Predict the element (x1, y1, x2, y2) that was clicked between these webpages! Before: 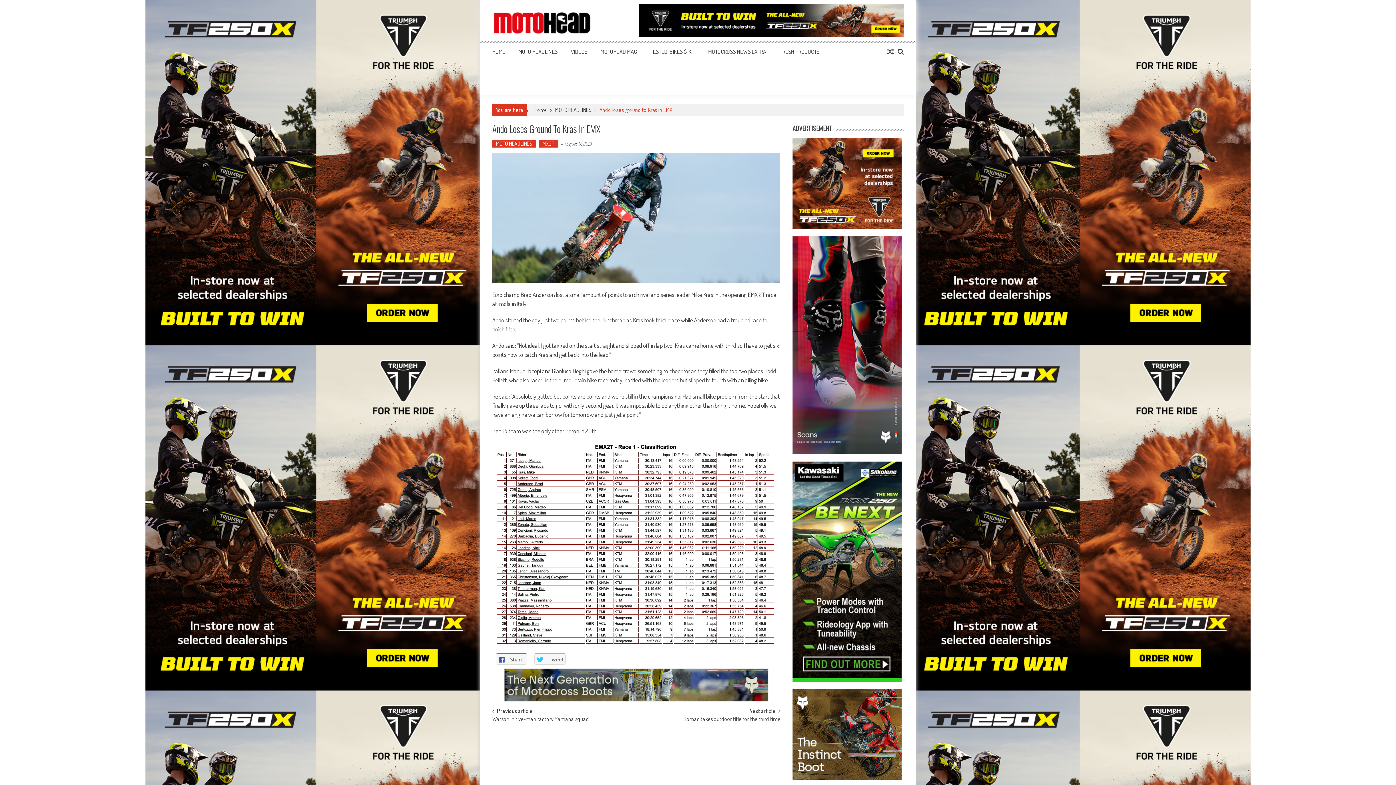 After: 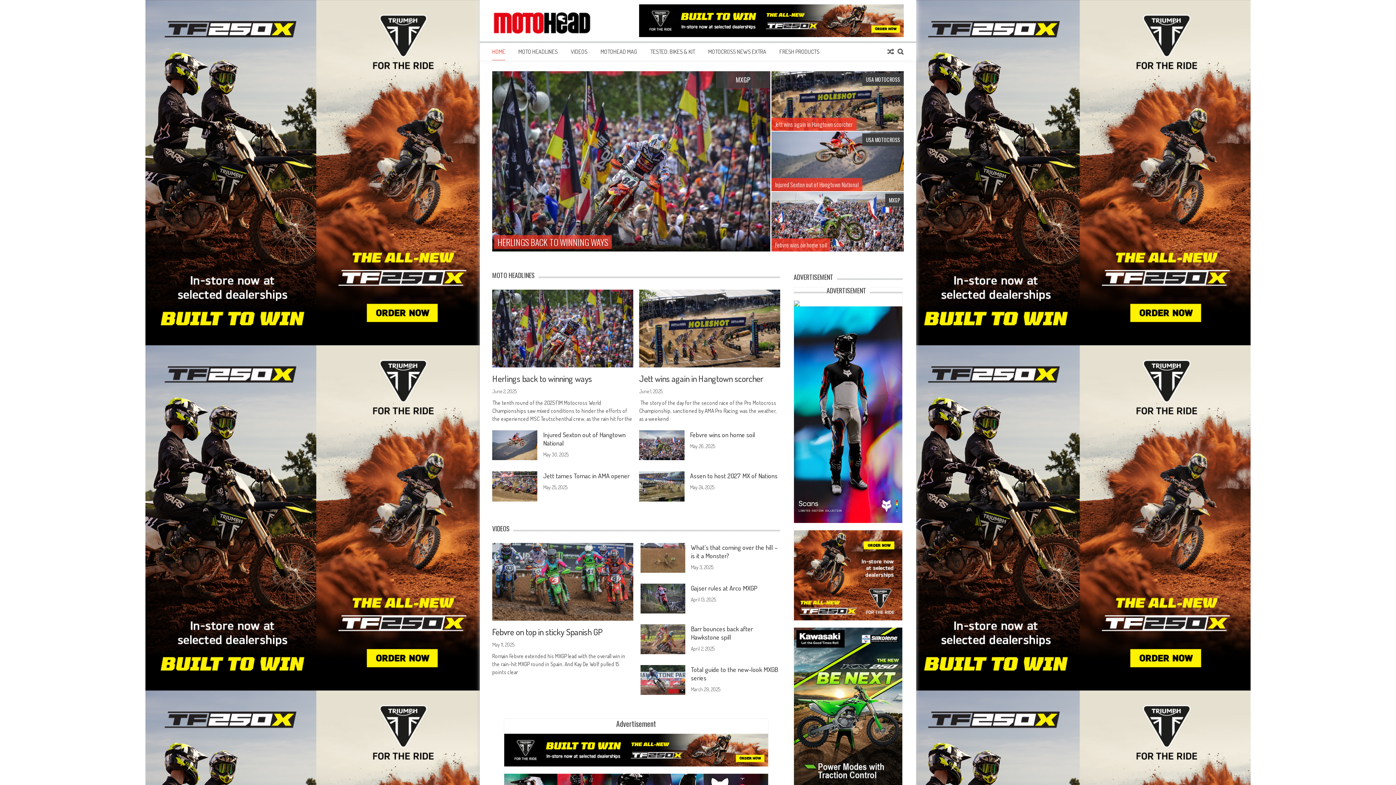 Action: label: HOME bbox: (492, 48, 505, 55)